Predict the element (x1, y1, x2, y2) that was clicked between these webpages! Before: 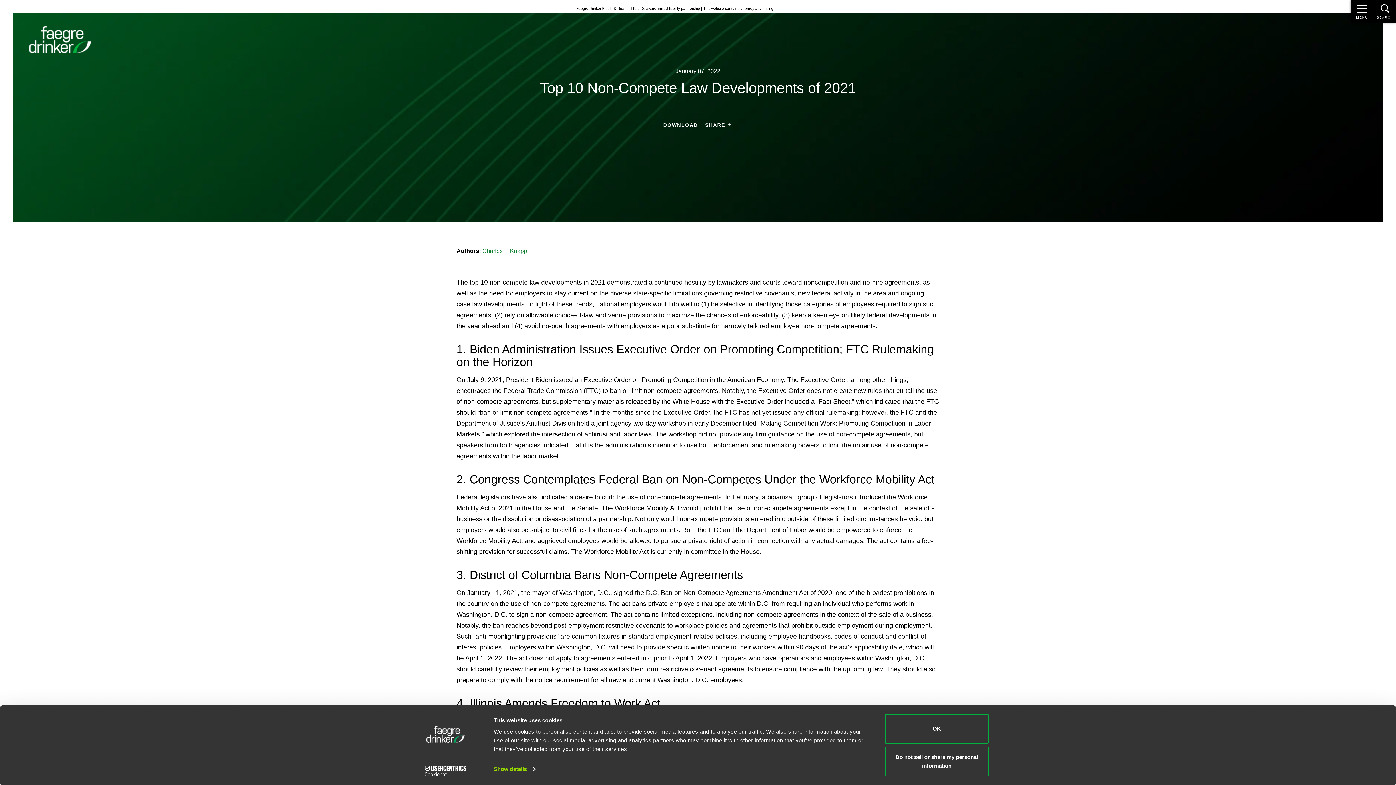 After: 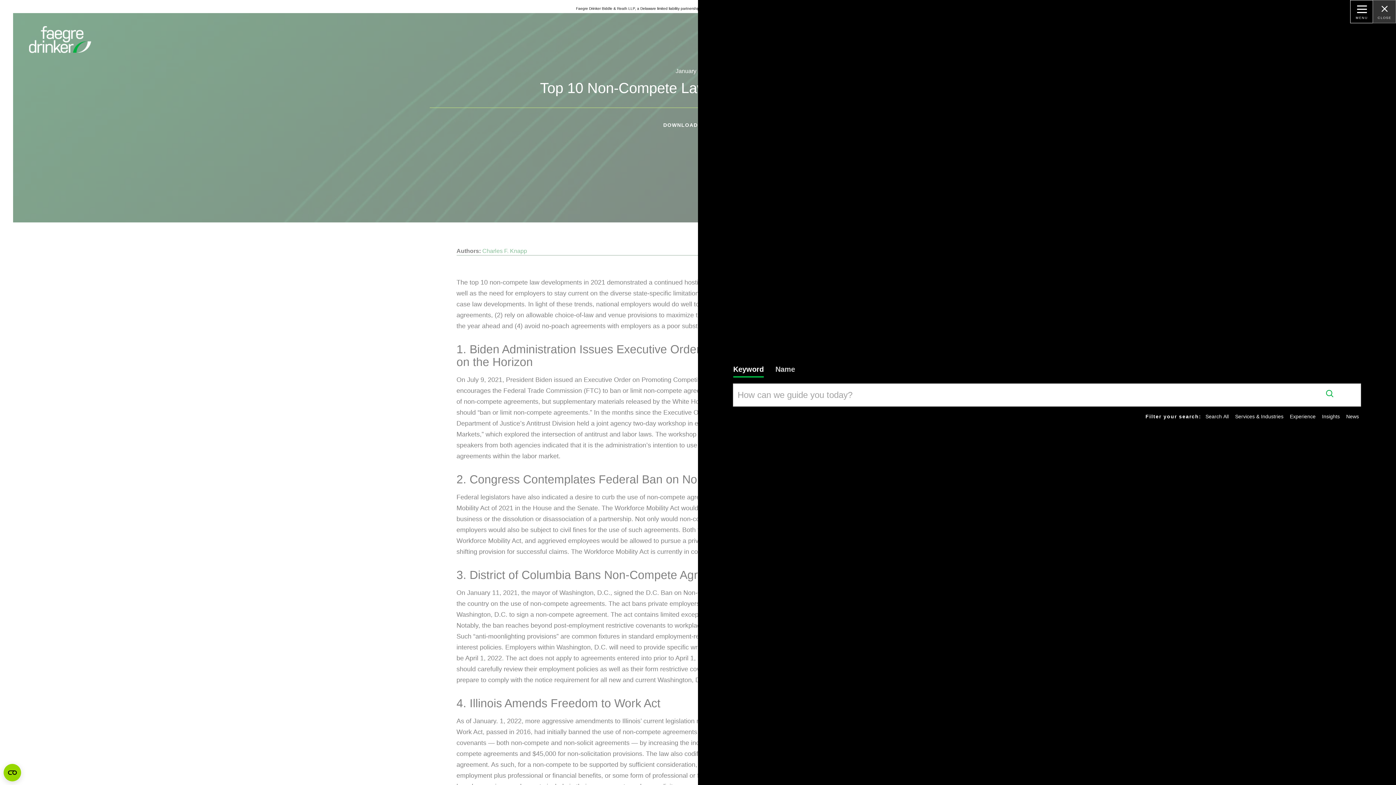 Action: bbox: (1373, 0, 1396, 22) label: SEARCH